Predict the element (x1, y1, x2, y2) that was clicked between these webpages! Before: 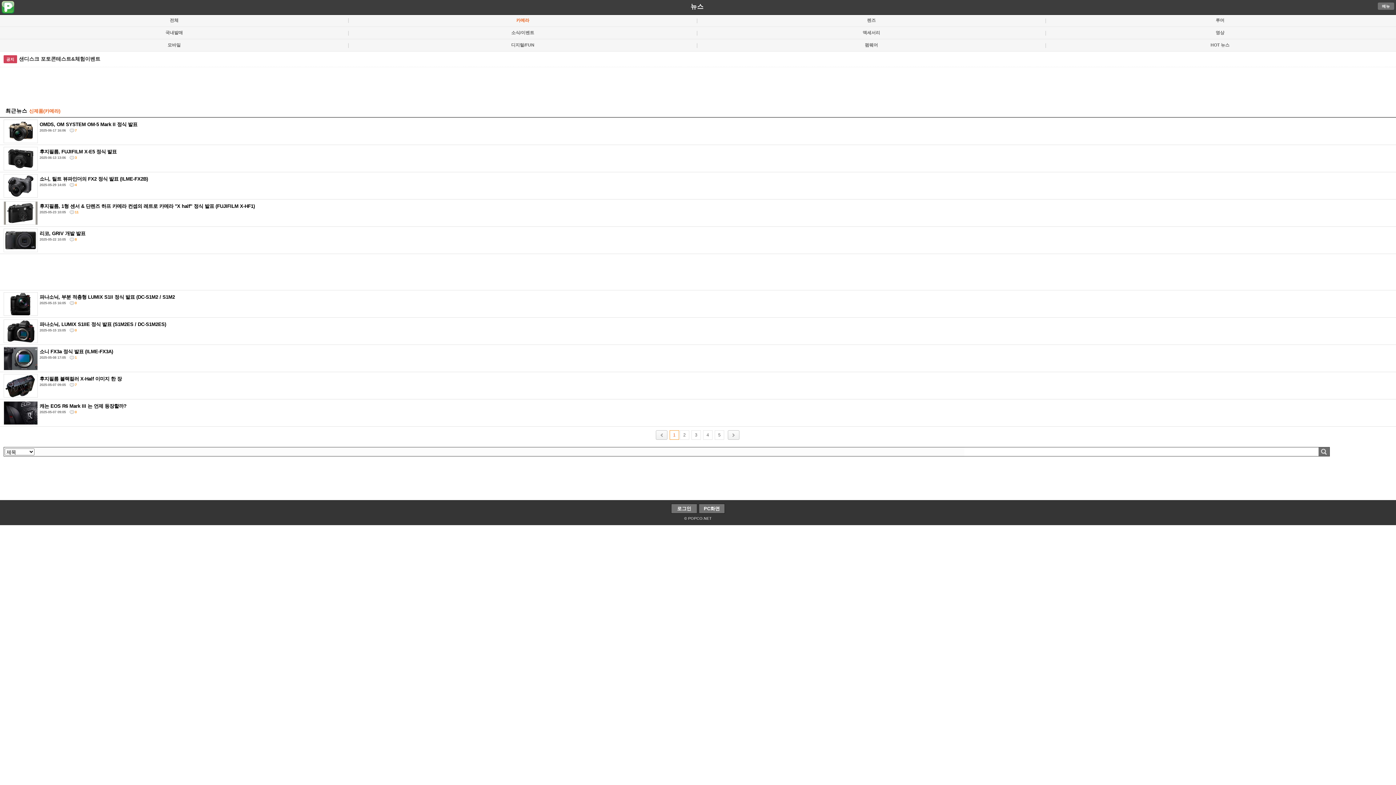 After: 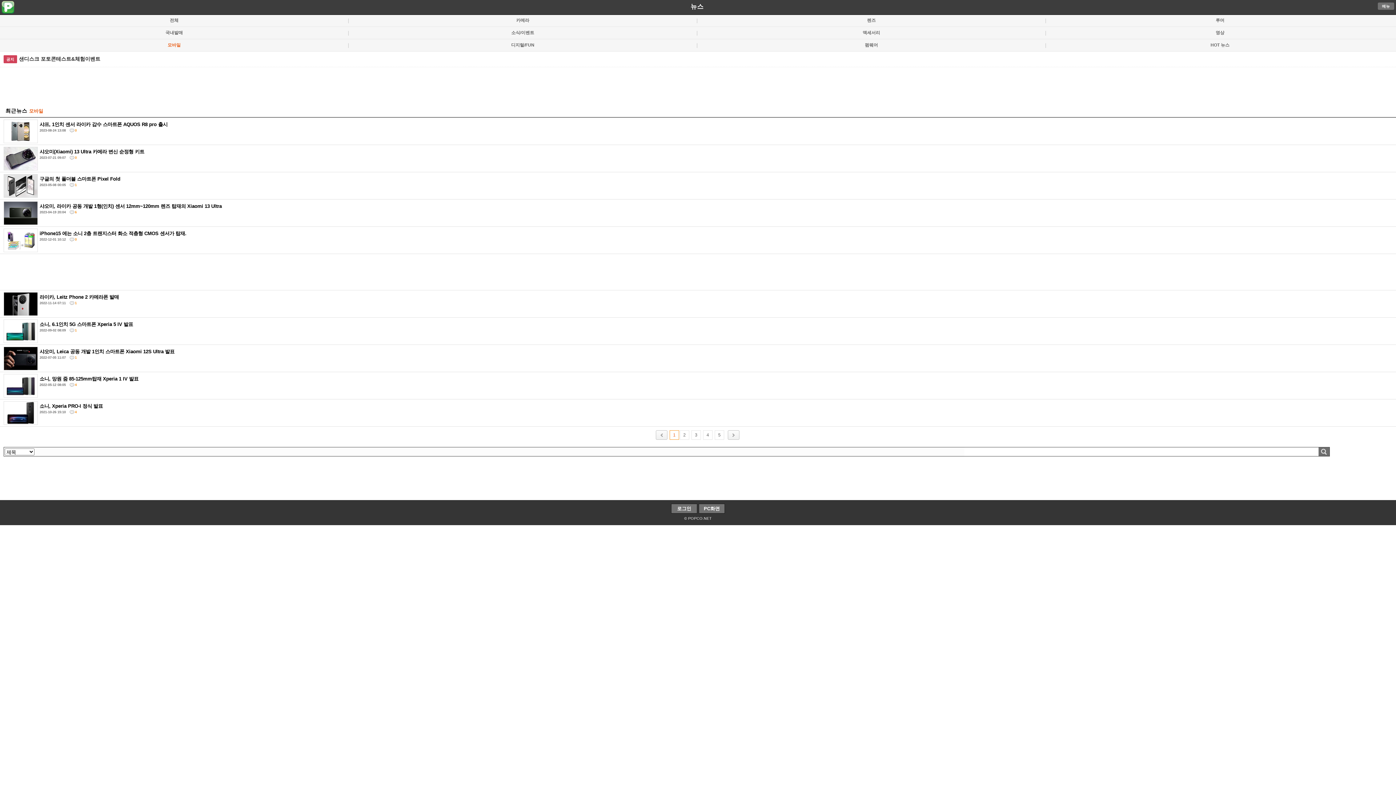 Action: bbox: (0, 40, 348, 50) label: 모바일